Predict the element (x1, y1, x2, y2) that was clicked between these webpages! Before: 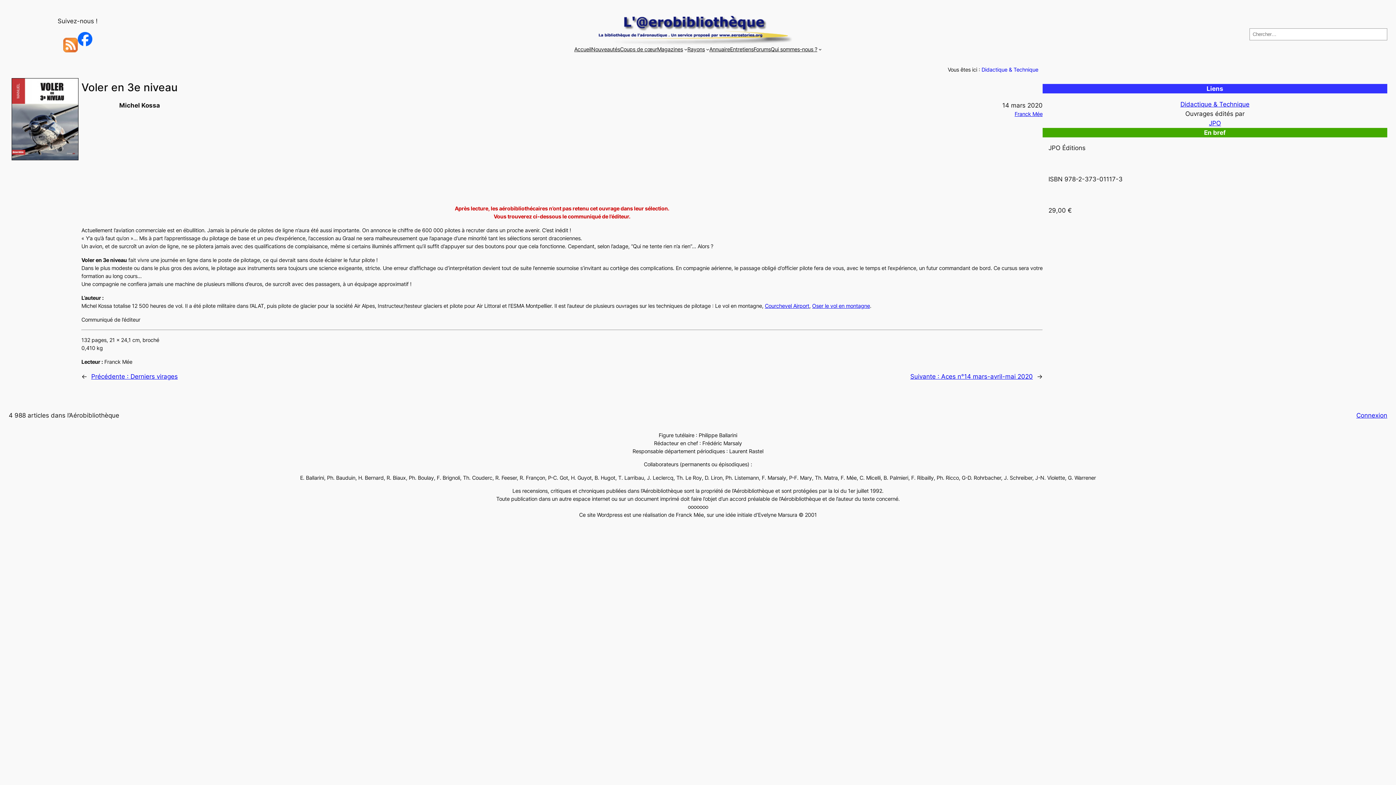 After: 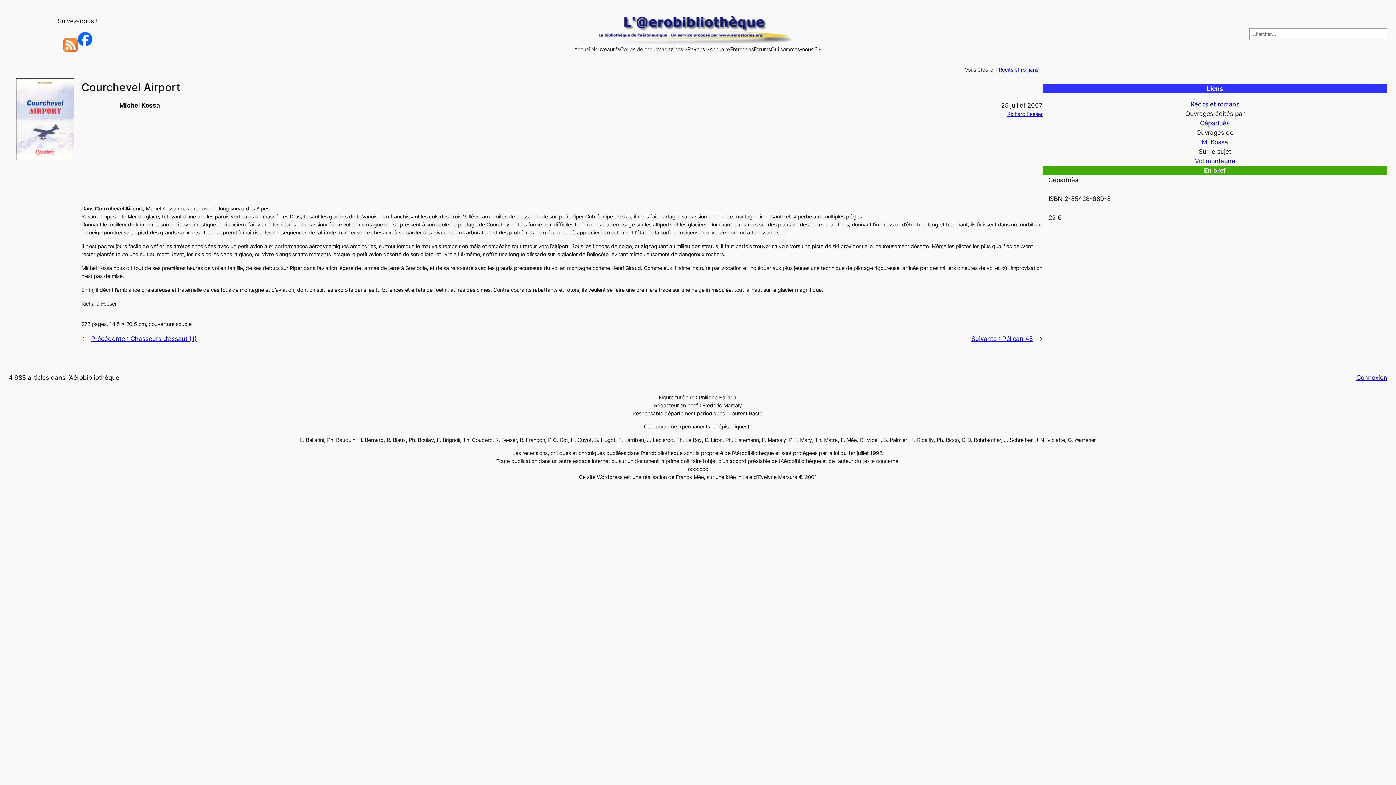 Action: bbox: (765, 302, 809, 309) label: Courchevel Airport